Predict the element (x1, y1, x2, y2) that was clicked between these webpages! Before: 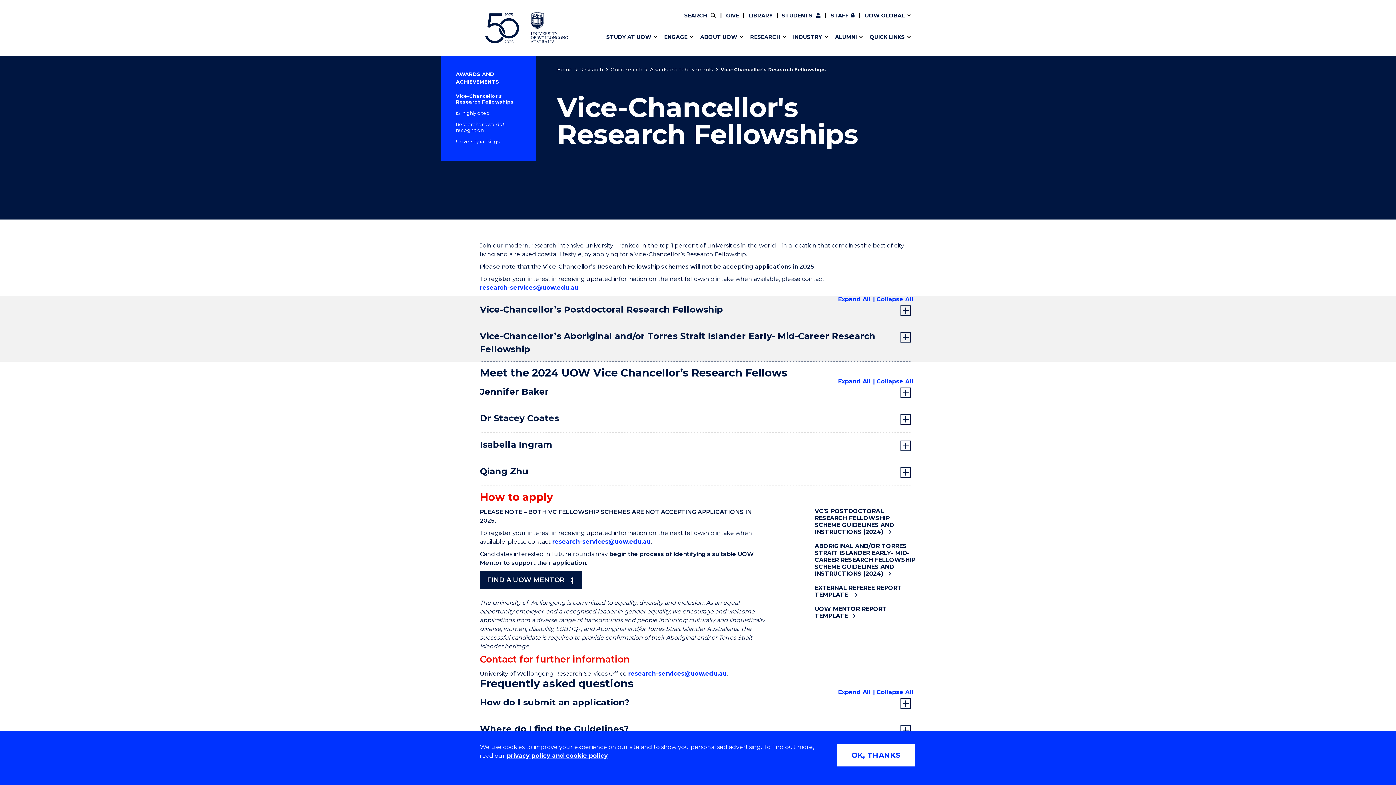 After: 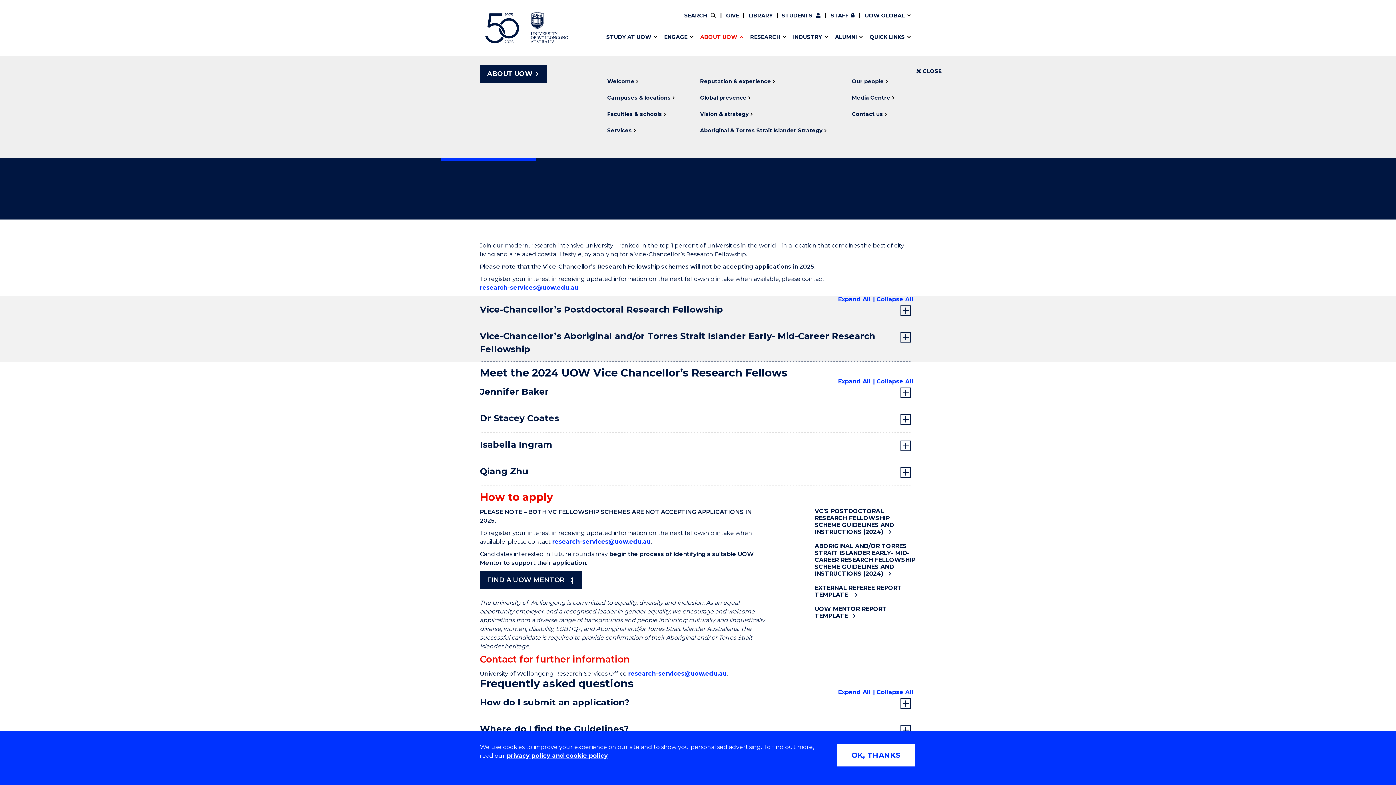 Action: label: SHOW/HIDE "
ABOUT UOW
" MENU bbox: (696, 29, 743, 44)